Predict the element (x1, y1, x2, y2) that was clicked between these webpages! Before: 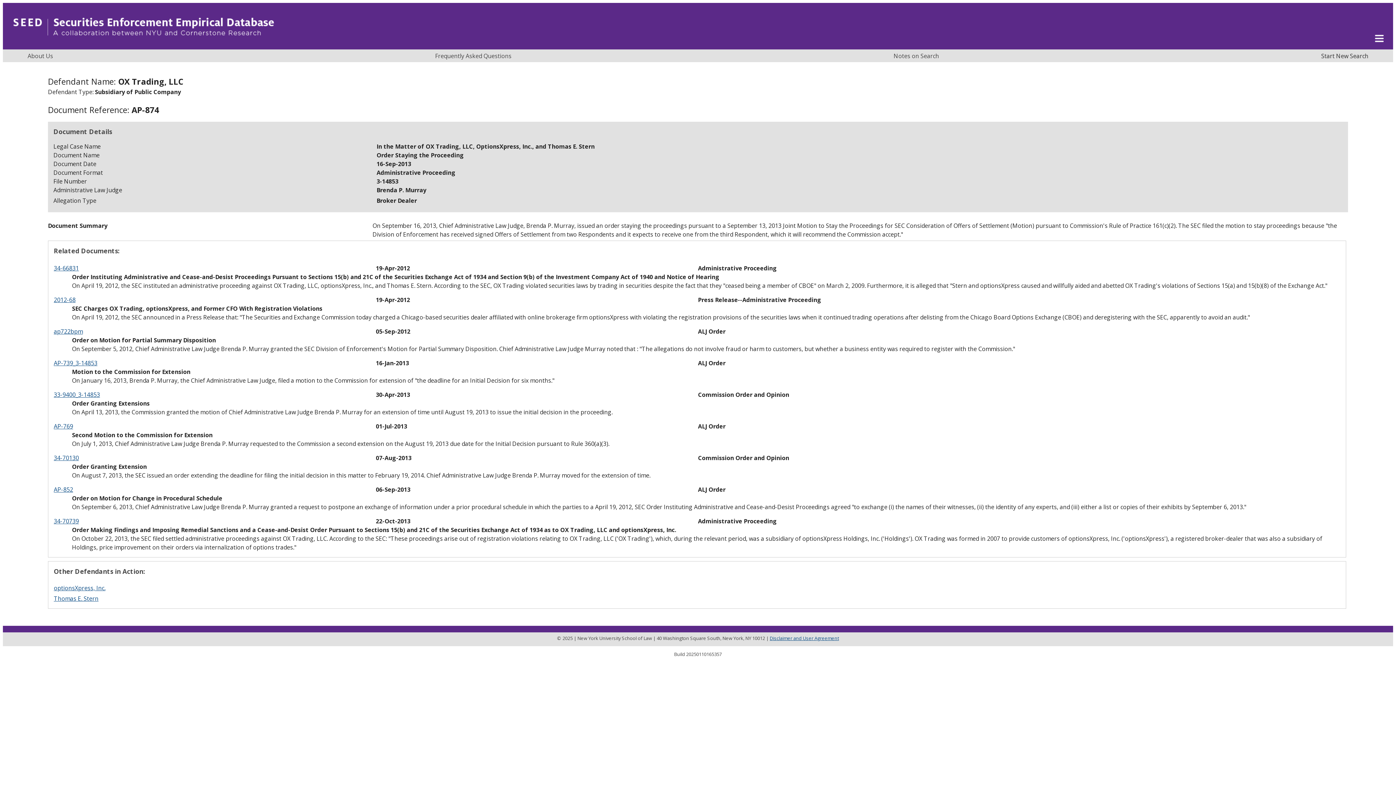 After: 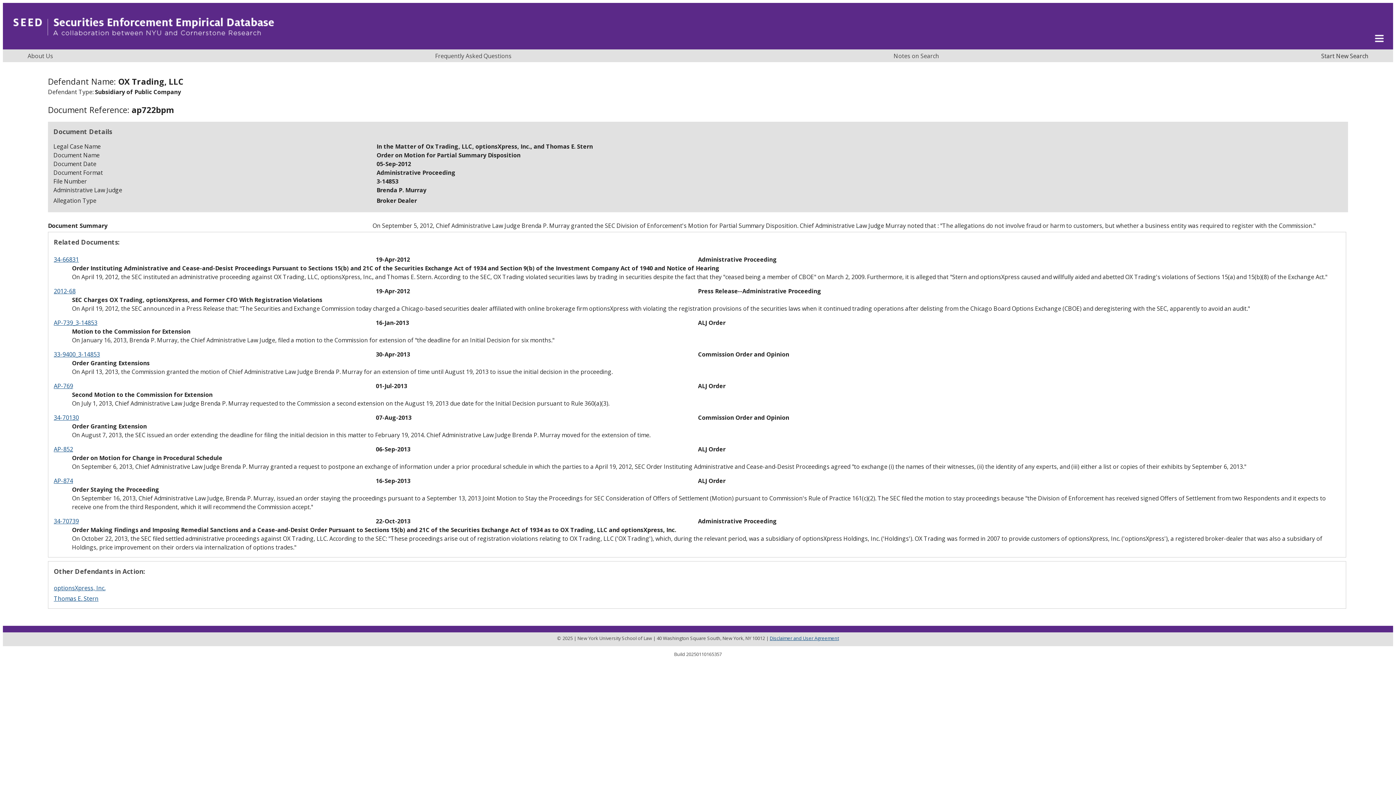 Action: label: ap722bpm bbox: (53, 327, 82, 335)